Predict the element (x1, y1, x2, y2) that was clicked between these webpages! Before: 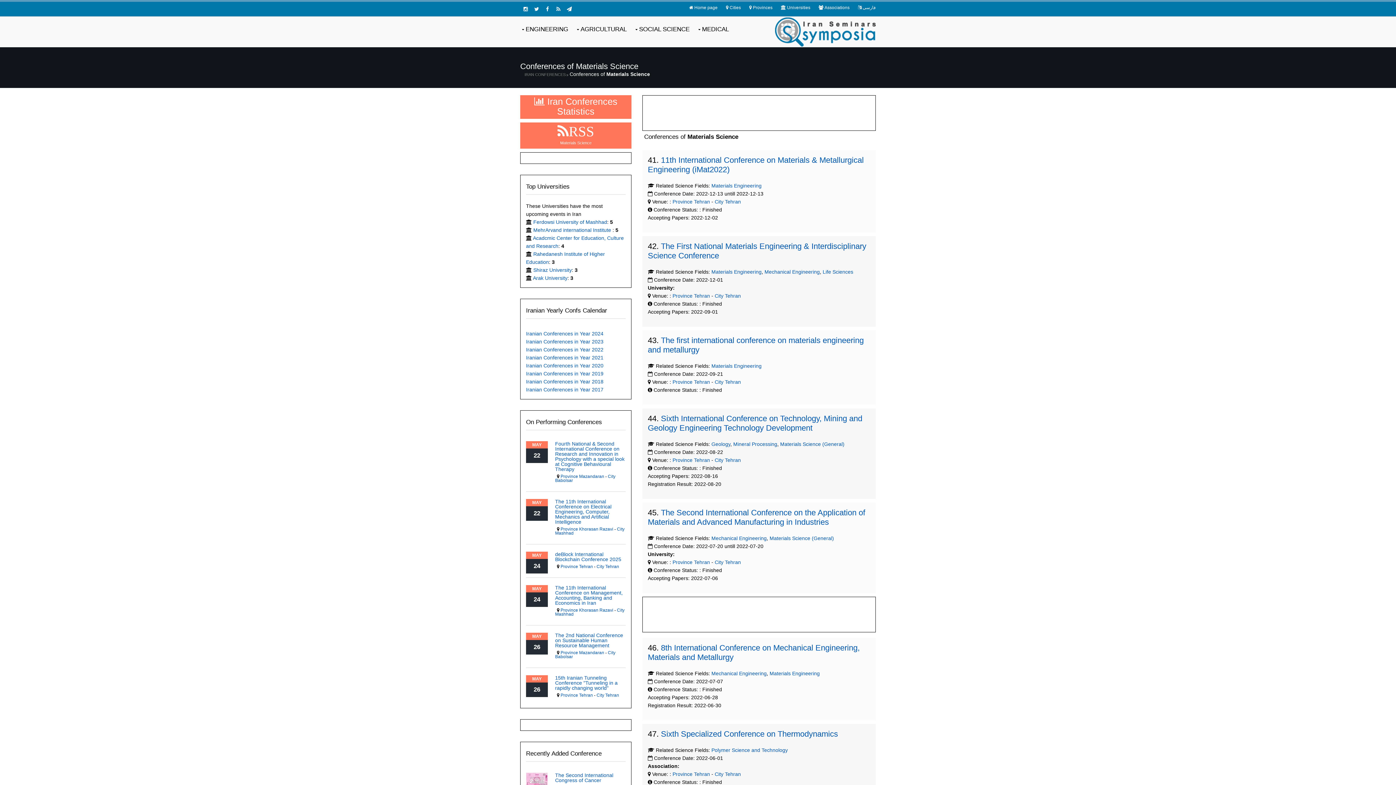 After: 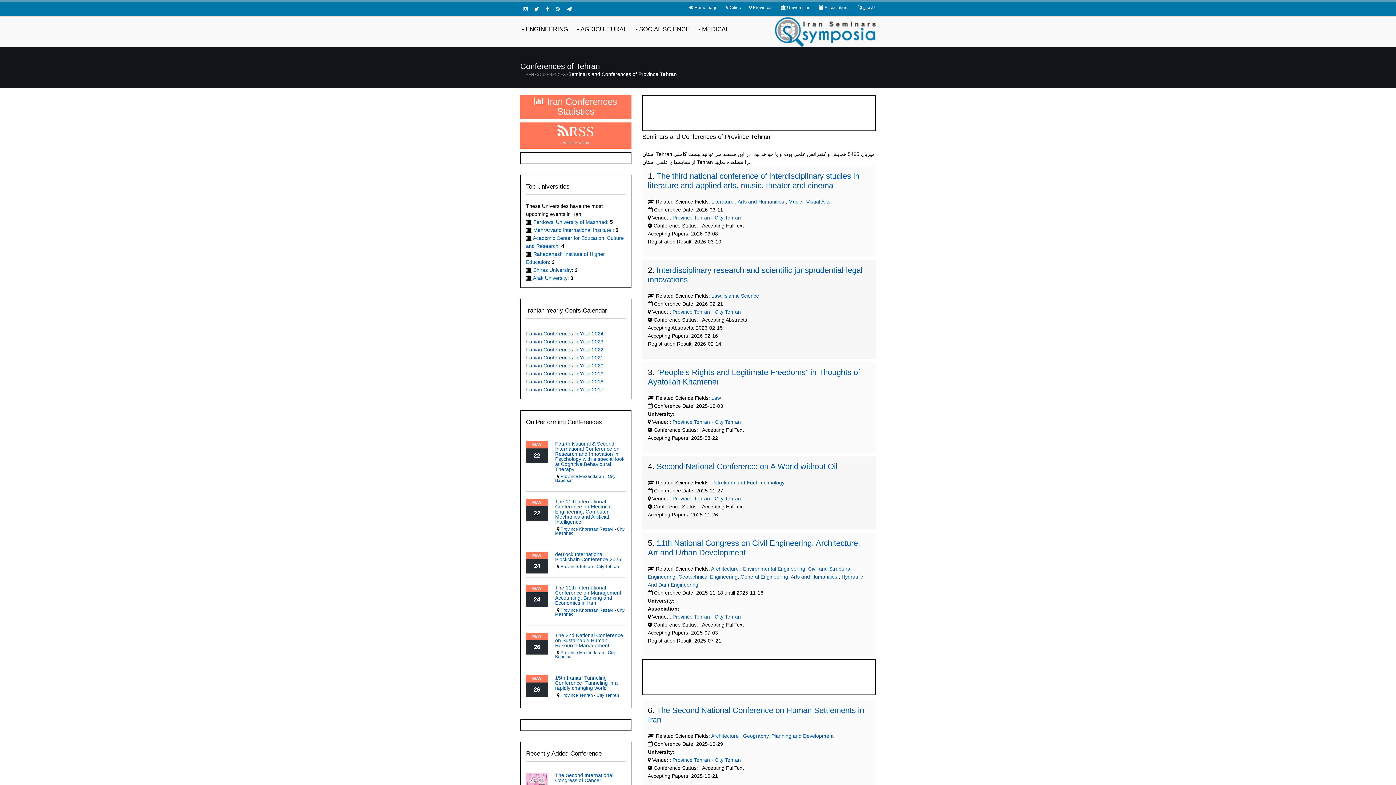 Action: label:  Province Tehran bbox: (671, 293, 710, 298)